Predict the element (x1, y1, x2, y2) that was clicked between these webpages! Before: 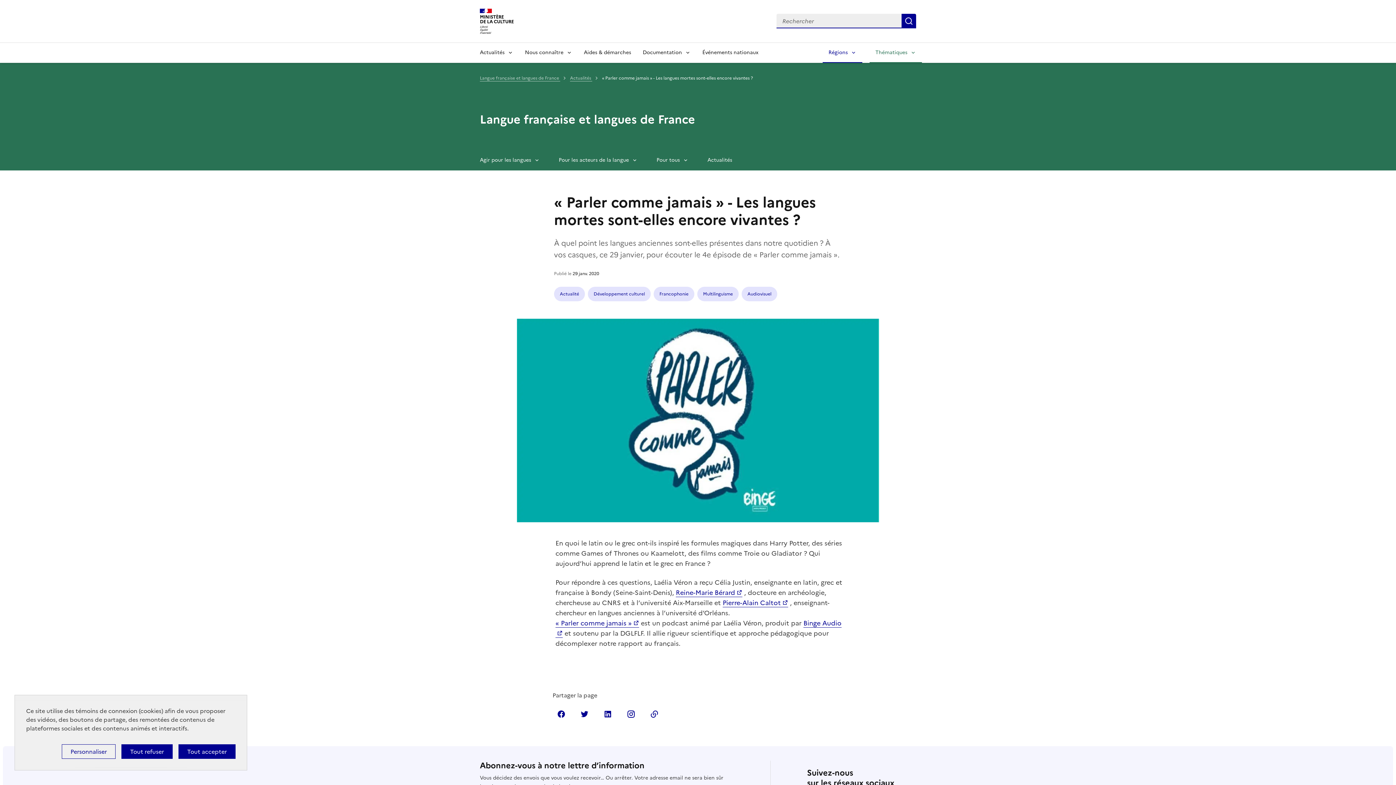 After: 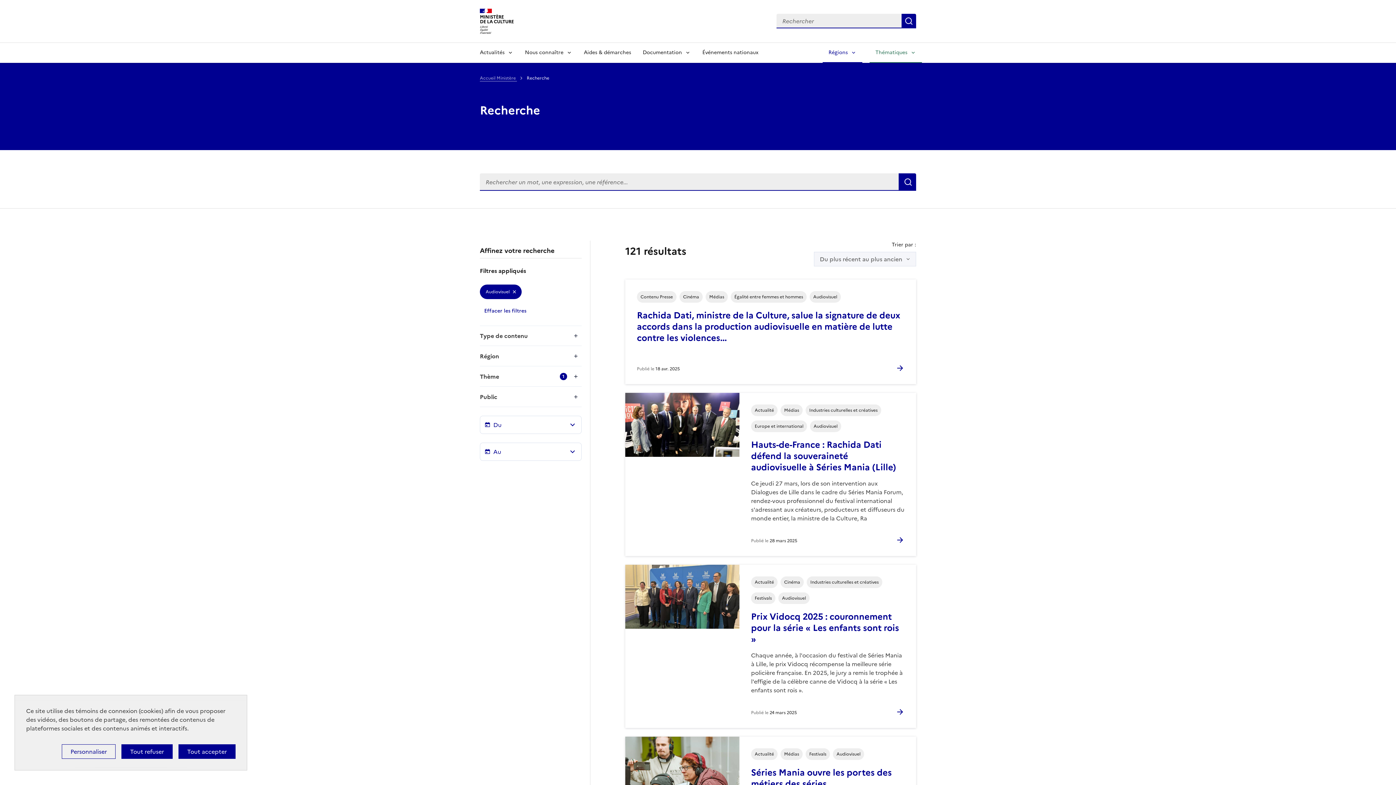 Action: label: Audiovisuel bbox: (741, 286, 777, 301)